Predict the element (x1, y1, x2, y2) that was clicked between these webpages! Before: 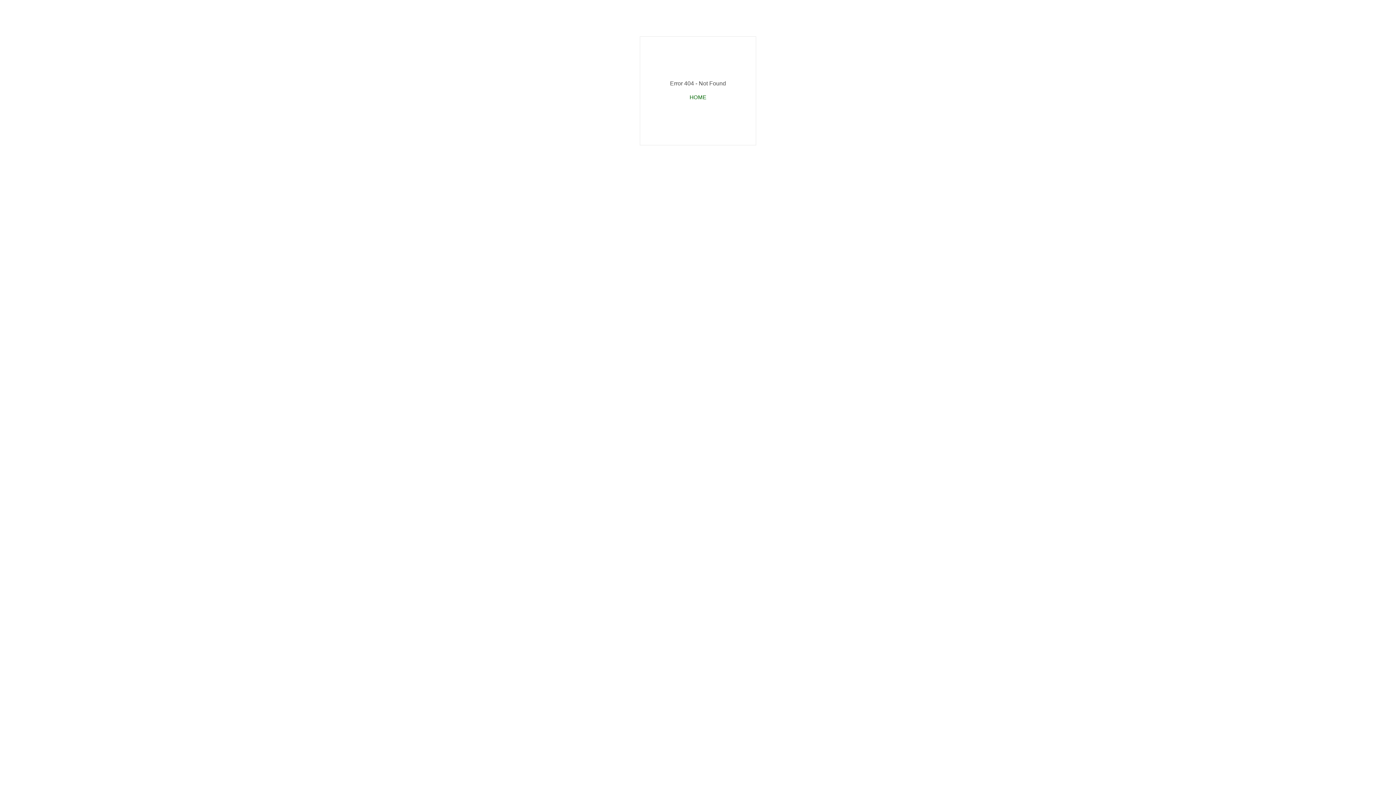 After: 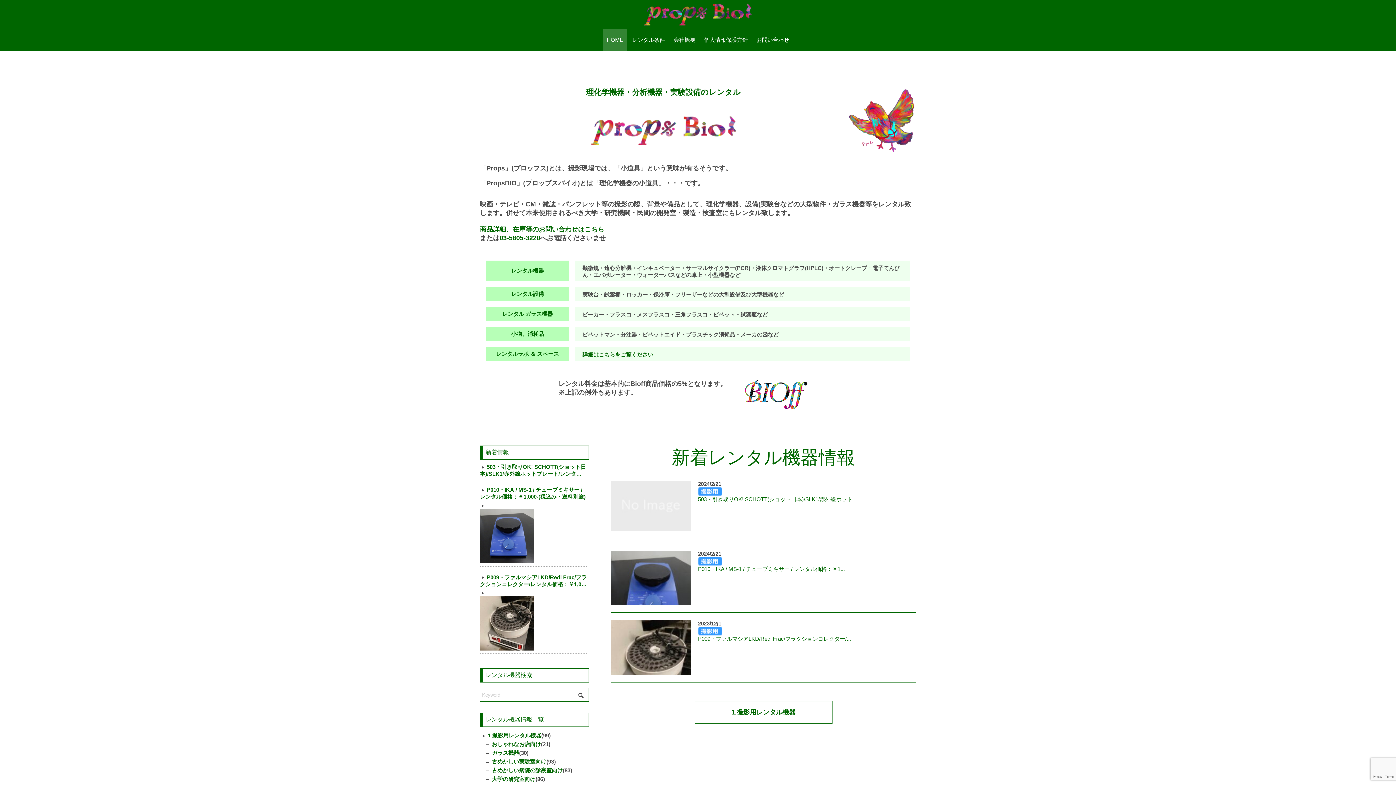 Action: label: HOME bbox: (689, 94, 706, 100)